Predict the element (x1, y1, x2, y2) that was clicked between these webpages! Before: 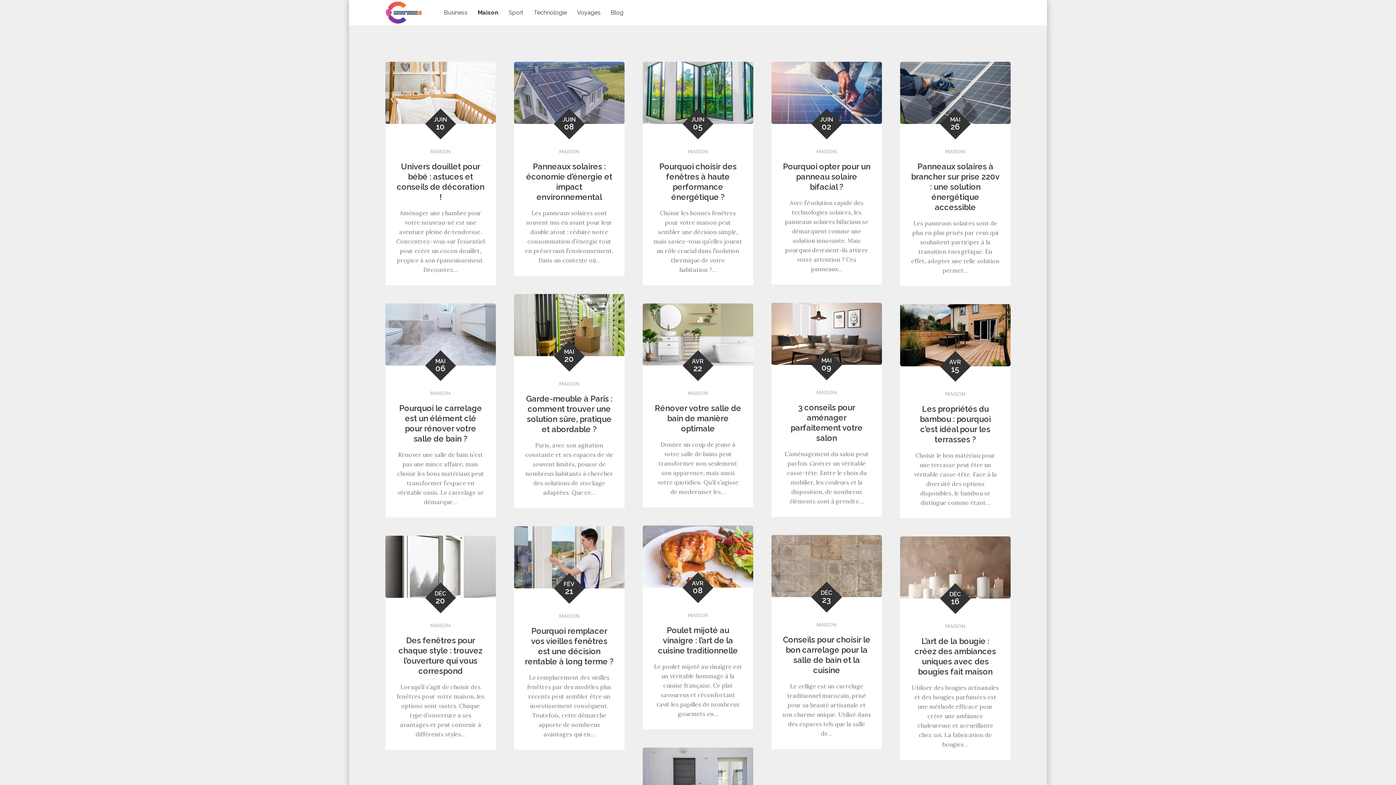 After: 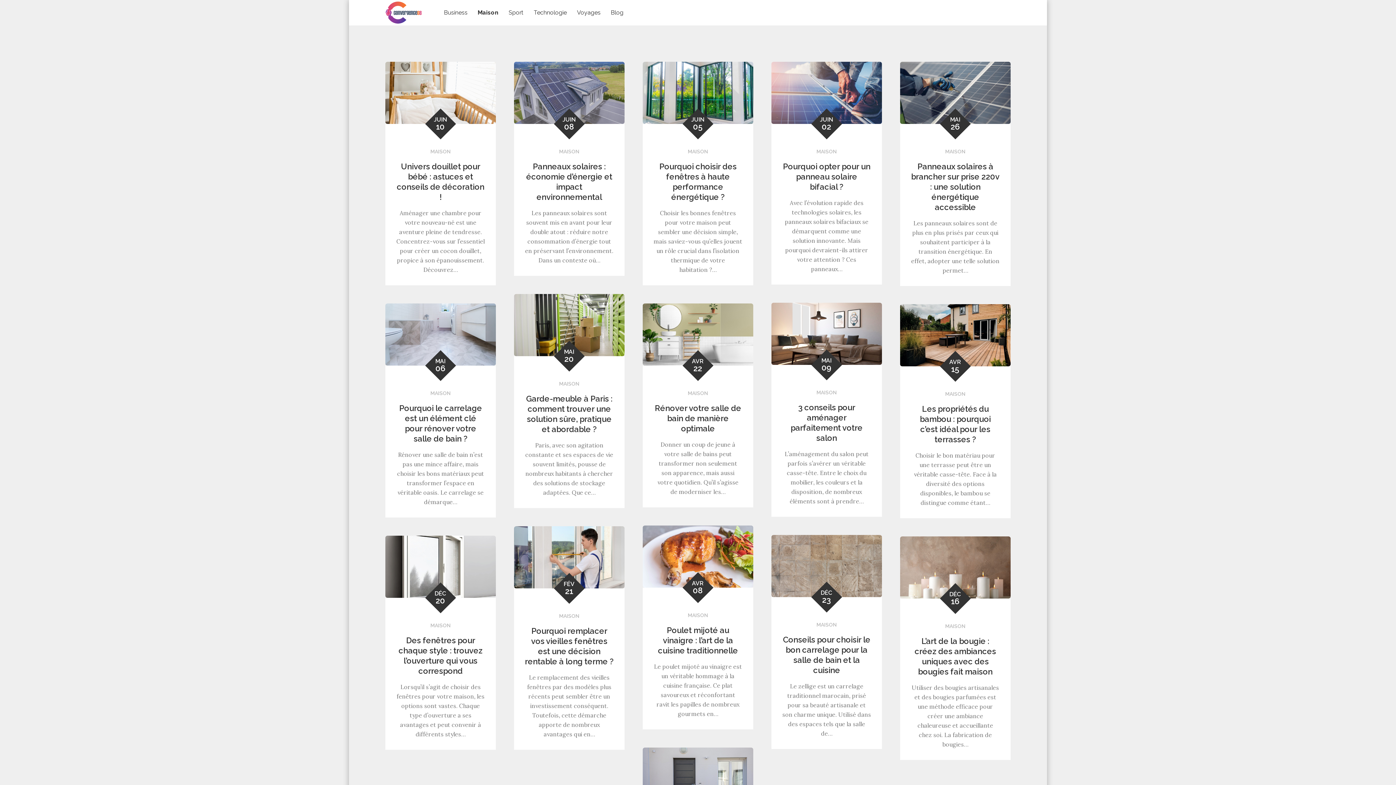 Action: label: MAISON bbox: (430, 148, 450, 154)